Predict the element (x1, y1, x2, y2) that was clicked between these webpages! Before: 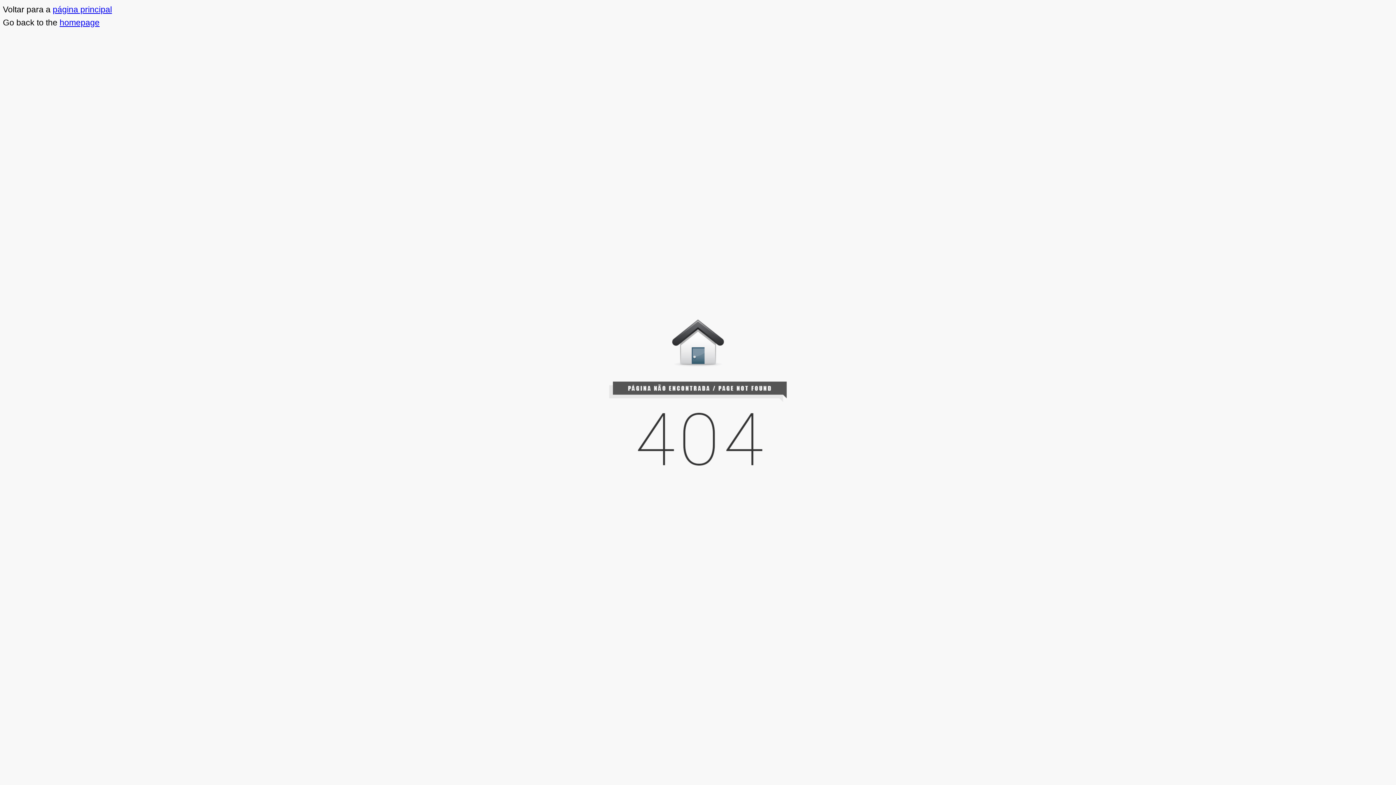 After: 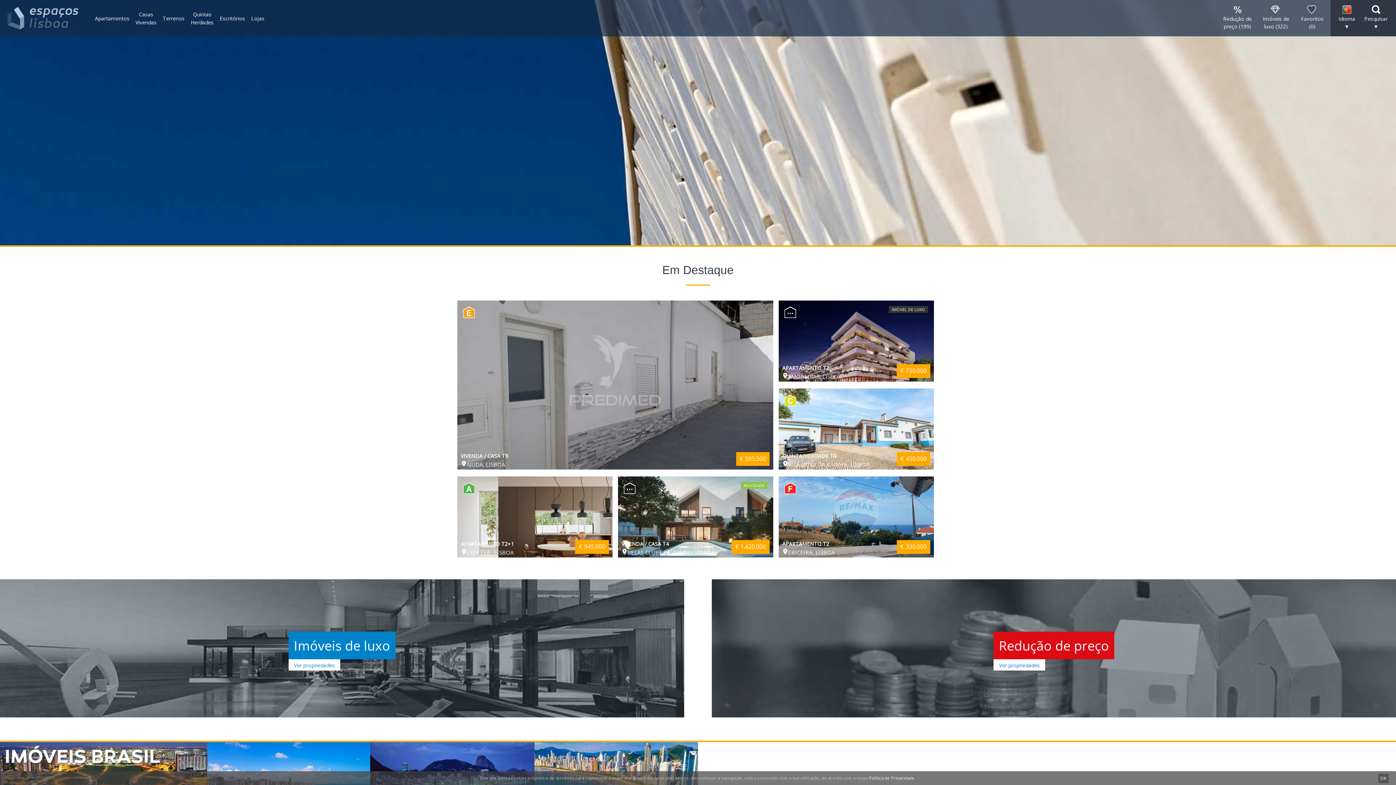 Action: bbox: (52, 4, 112, 14) label: página principal